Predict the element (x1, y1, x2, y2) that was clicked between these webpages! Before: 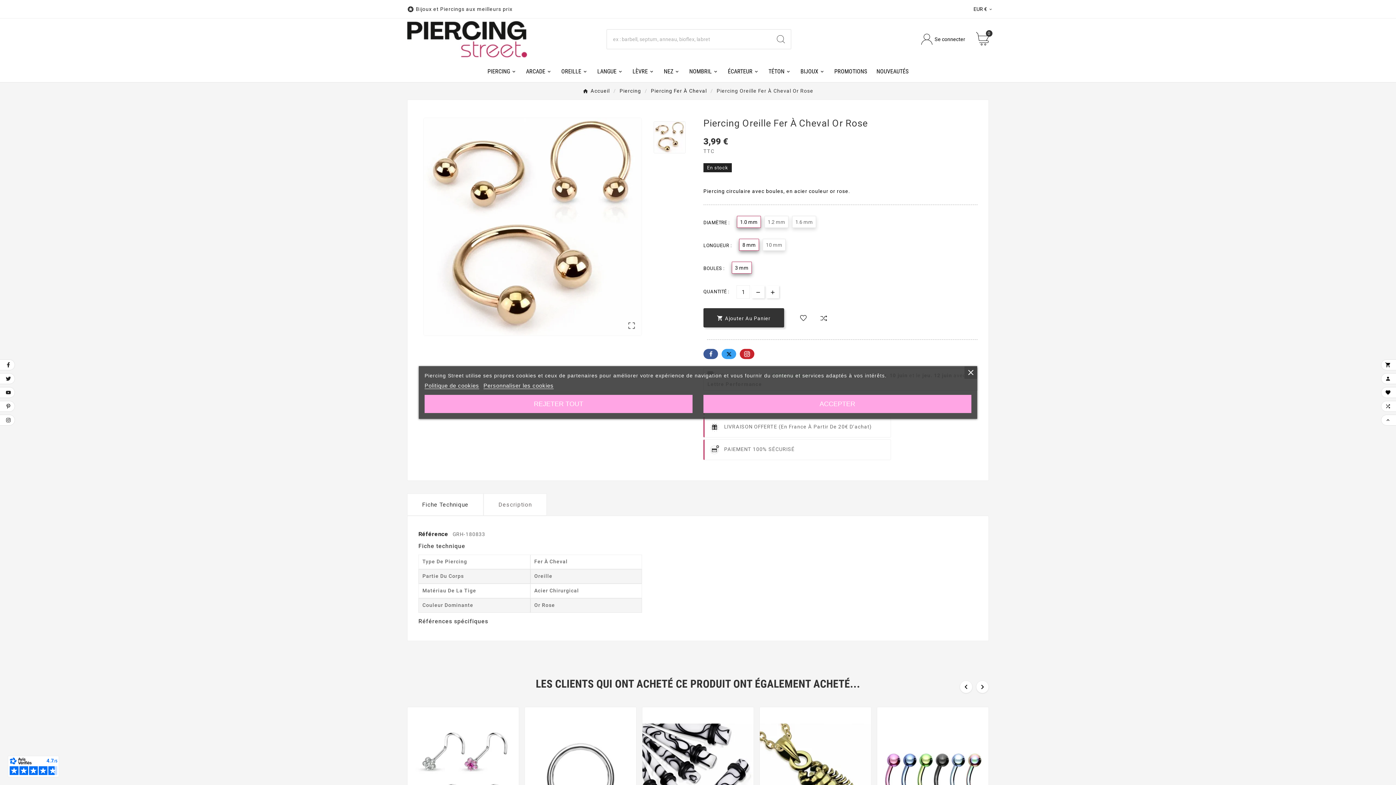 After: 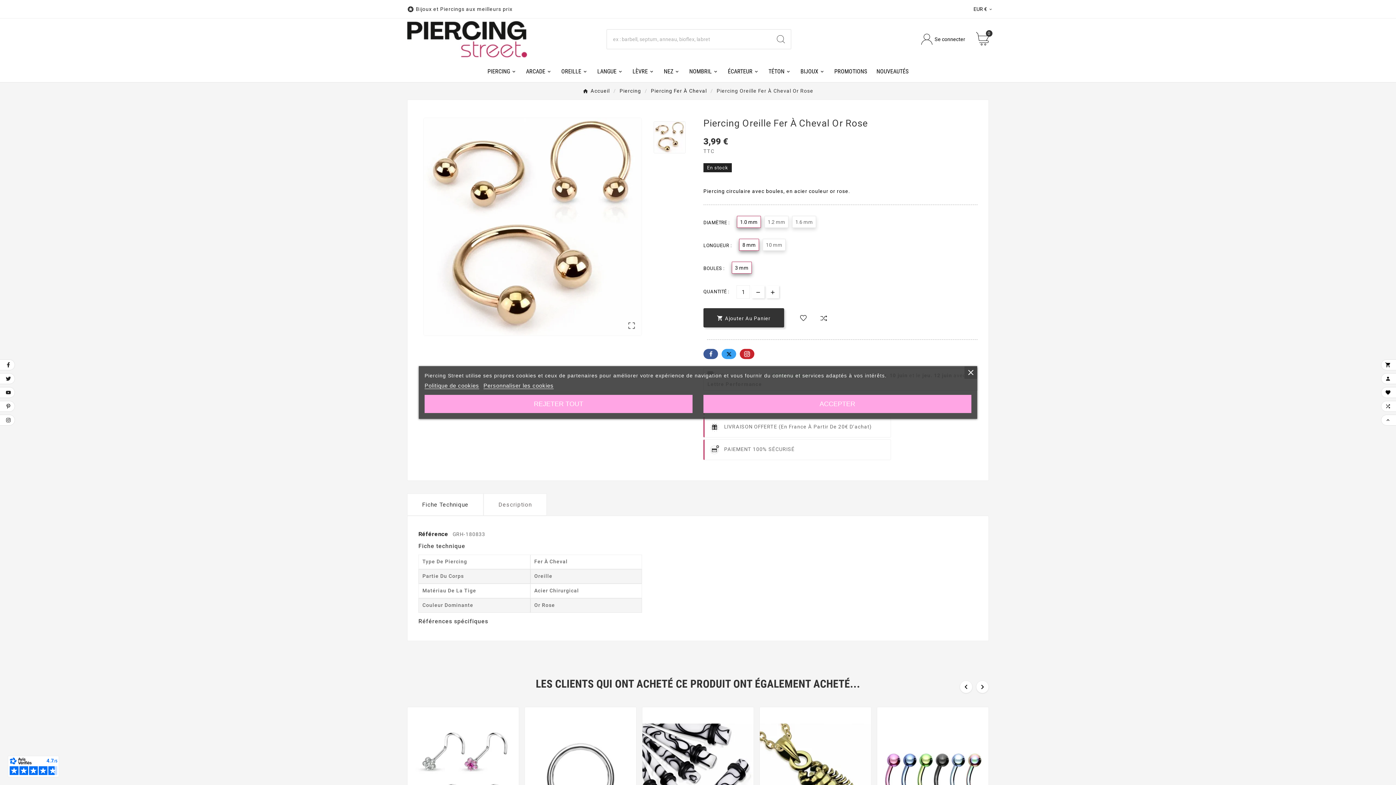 Action: bbox: (752, 285, 764, 298)